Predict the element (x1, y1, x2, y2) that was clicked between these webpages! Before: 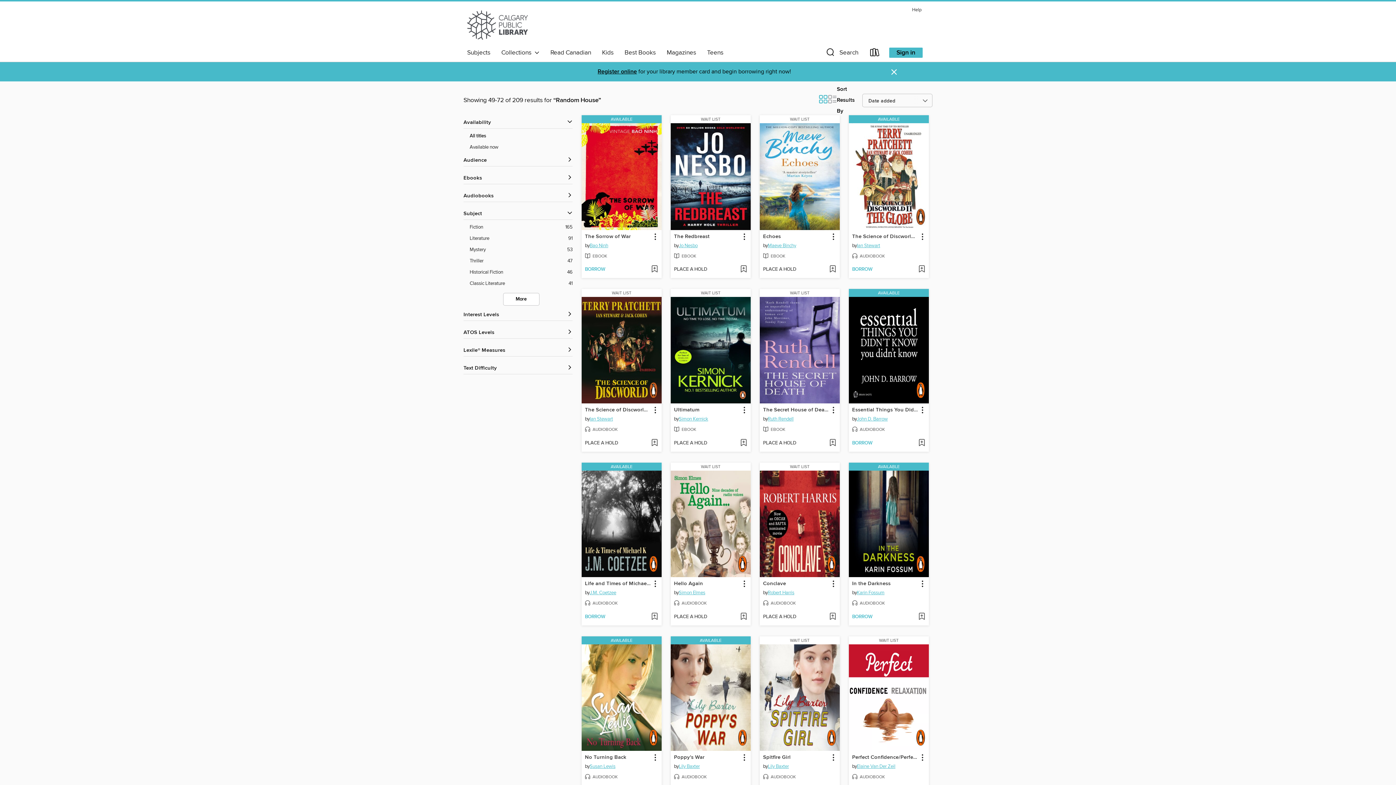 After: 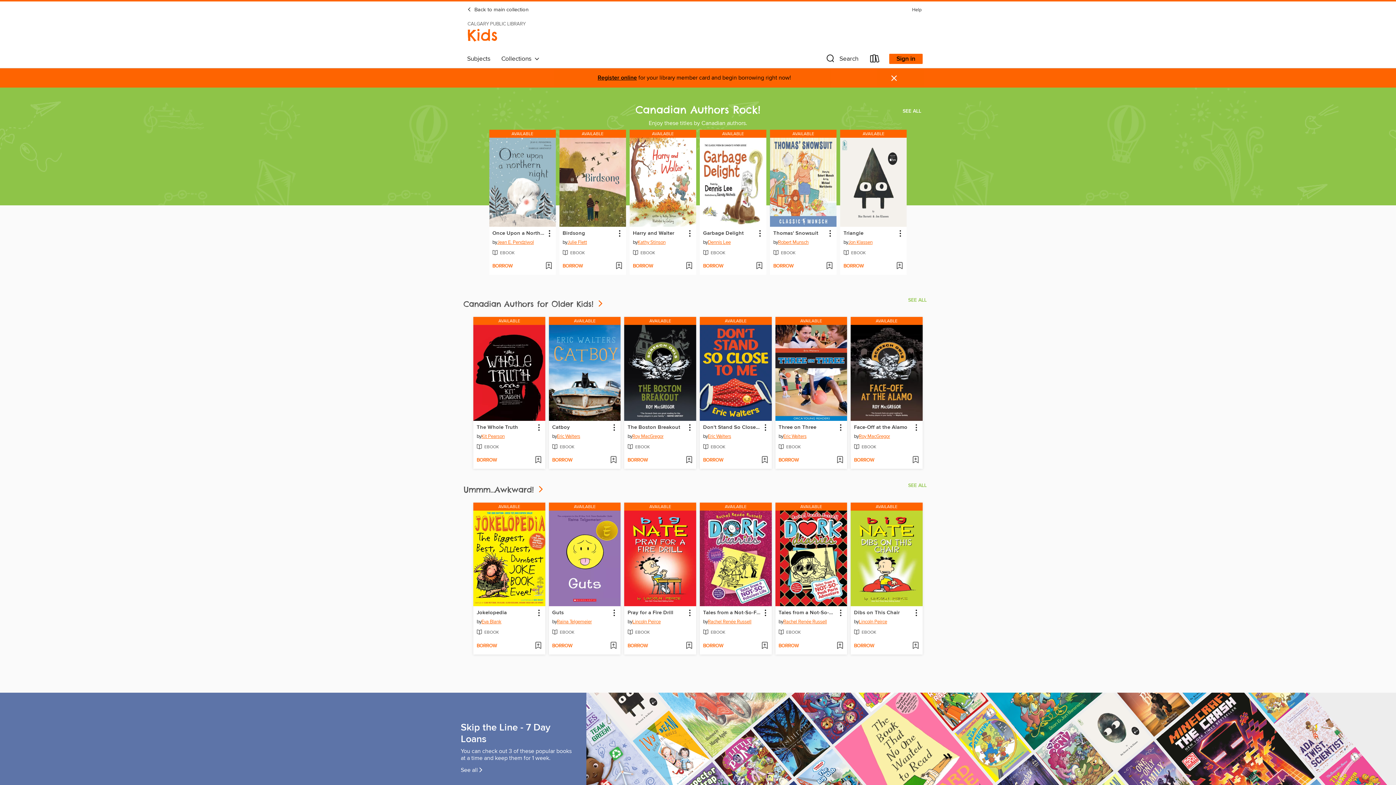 Action: bbox: (596, 46, 619, 58) label: Kids